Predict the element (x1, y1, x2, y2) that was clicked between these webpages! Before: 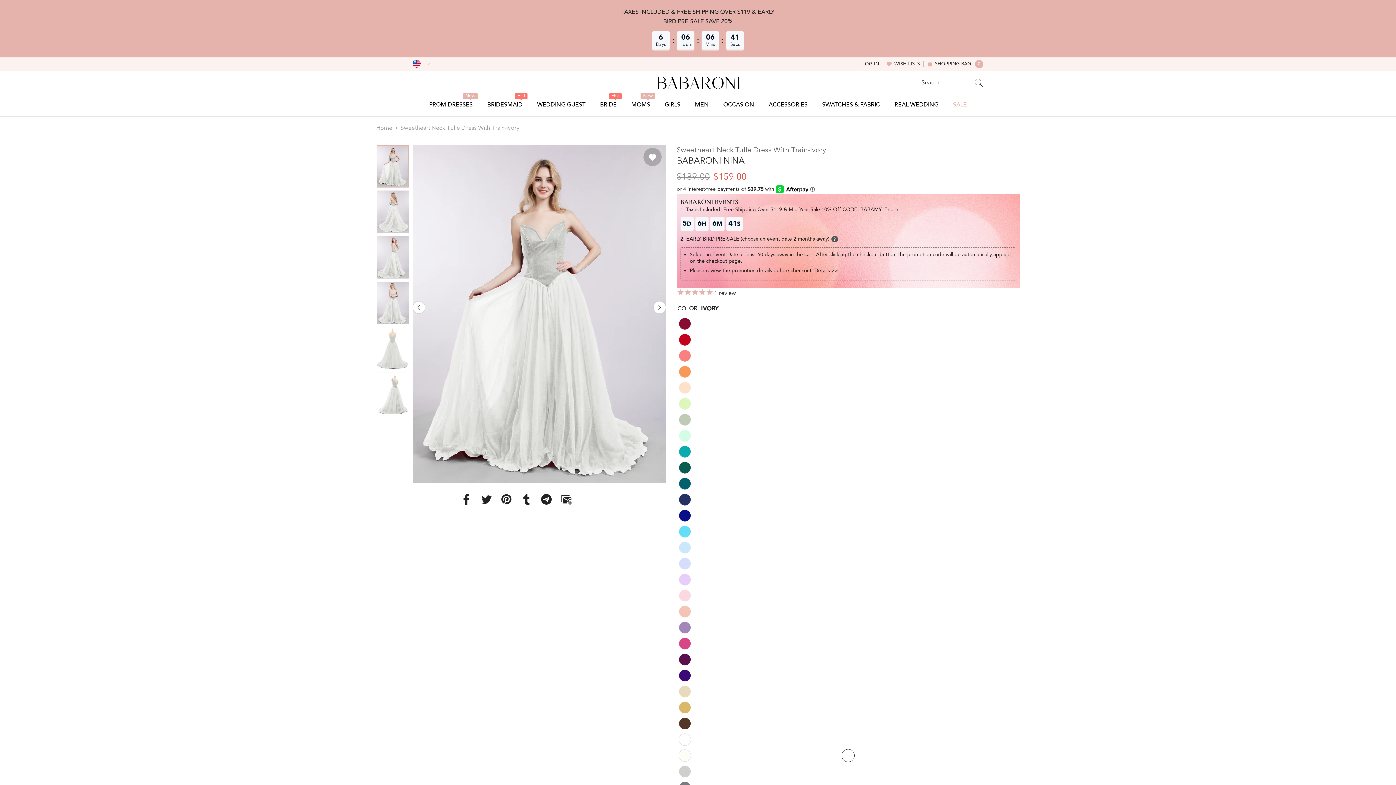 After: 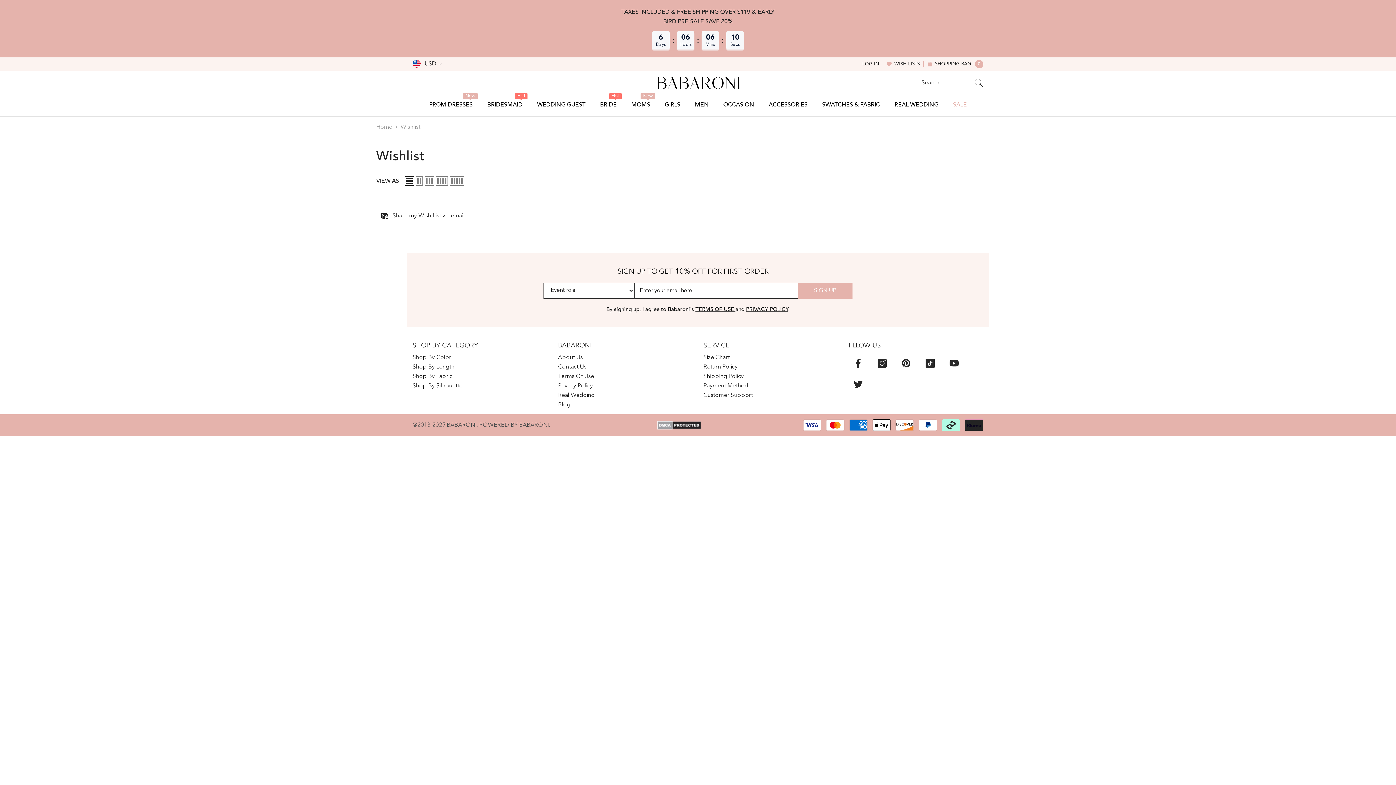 Action: label:  WISH LISTS bbox: (886, 61, 923, 66)